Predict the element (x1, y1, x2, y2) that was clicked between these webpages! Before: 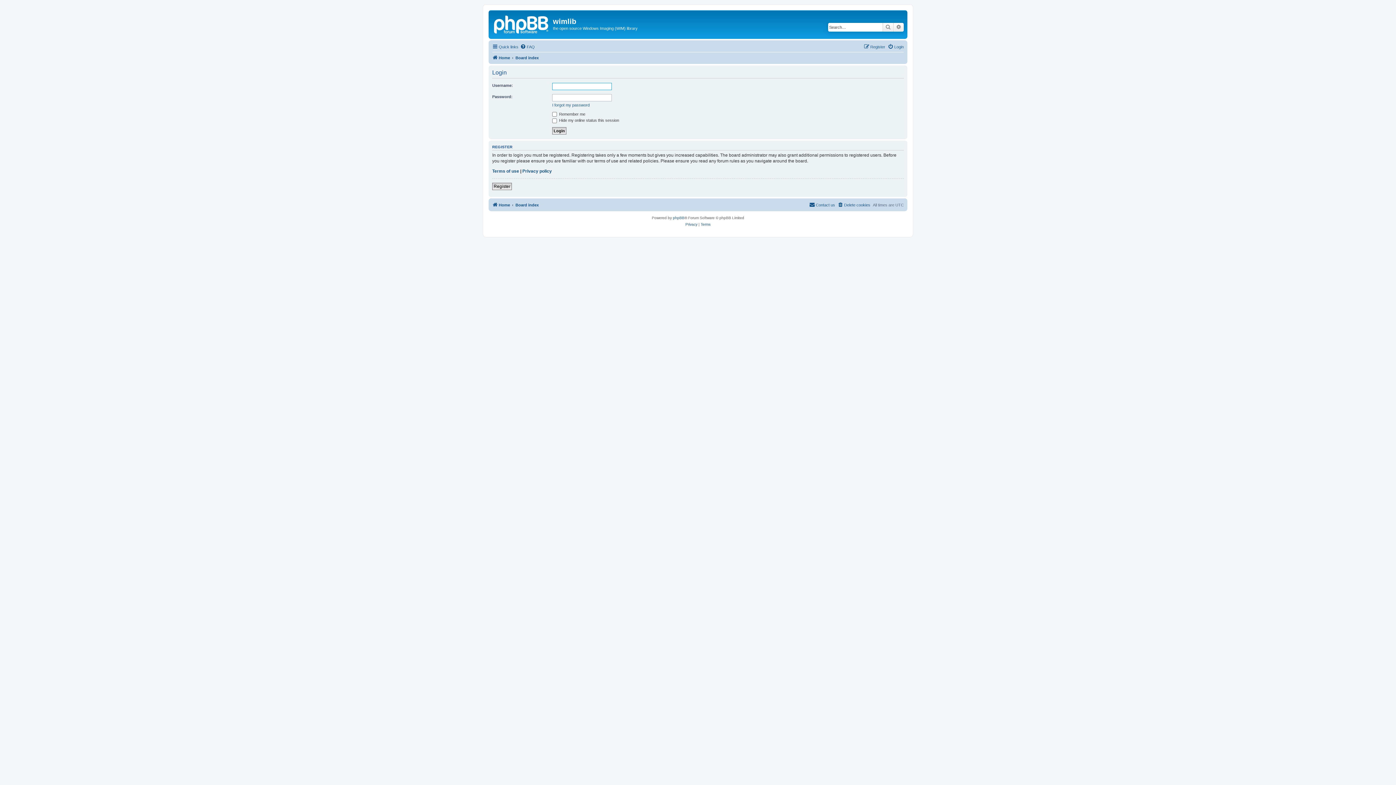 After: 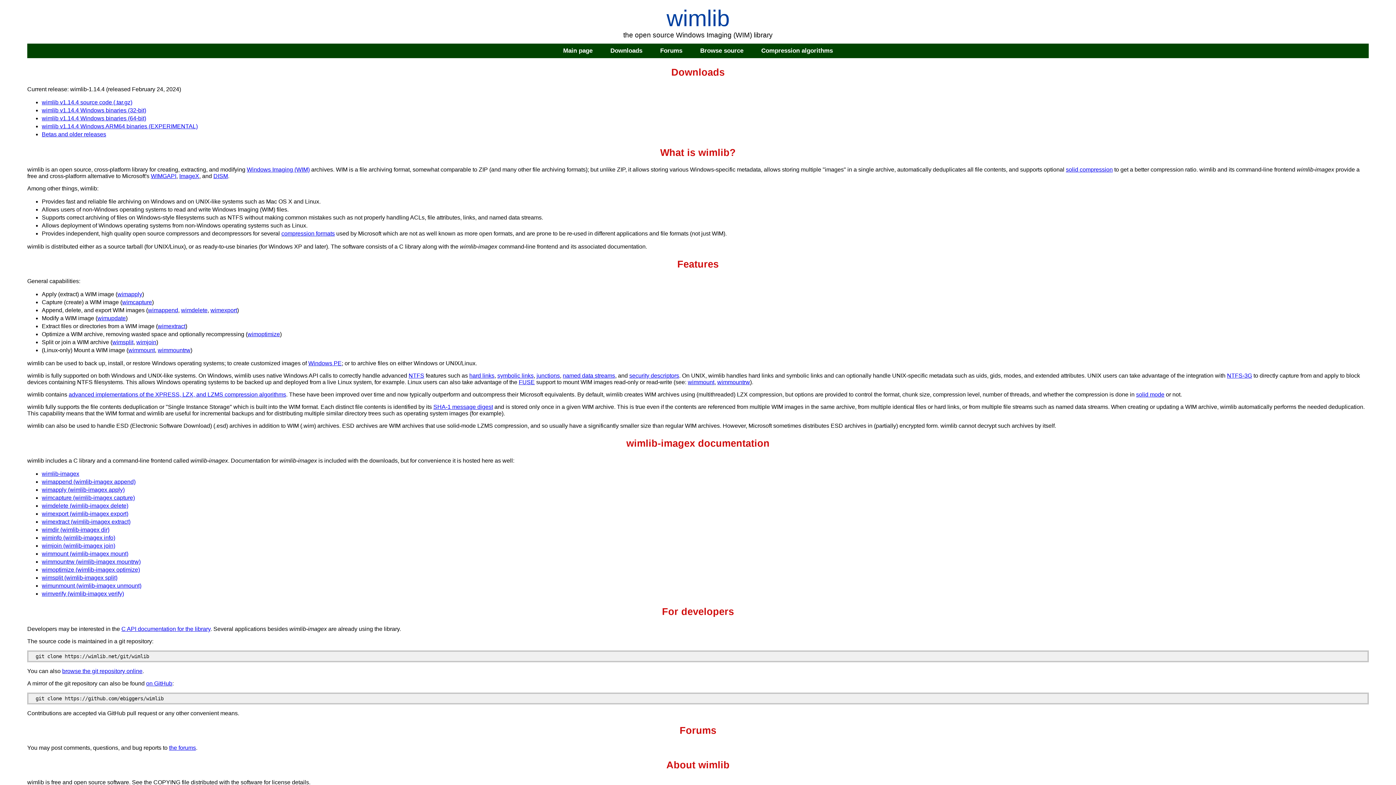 Action: label: Home bbox: (492, 200, 510, 209)